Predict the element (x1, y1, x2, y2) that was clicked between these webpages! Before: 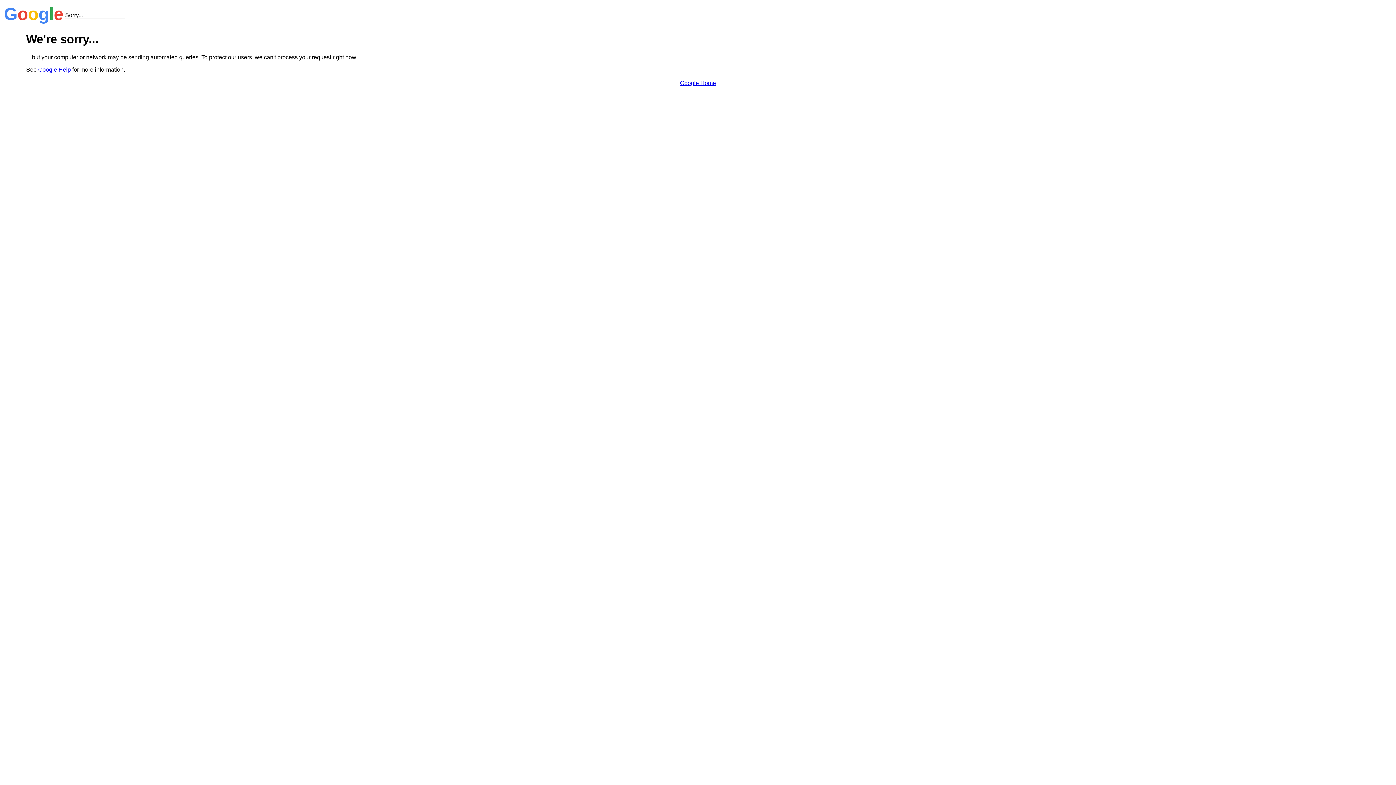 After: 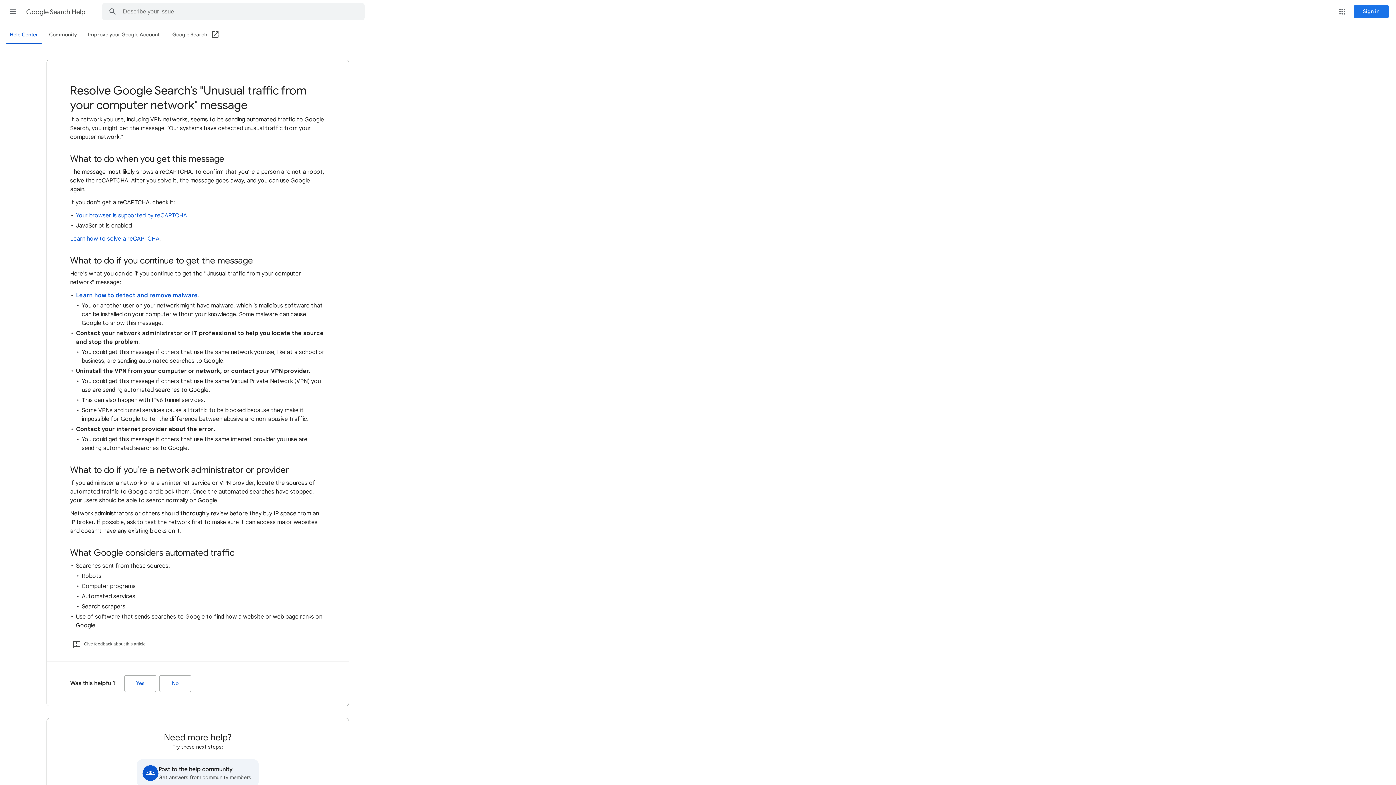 Action: label: Google Help bbox: (38, 66, 70, 72)